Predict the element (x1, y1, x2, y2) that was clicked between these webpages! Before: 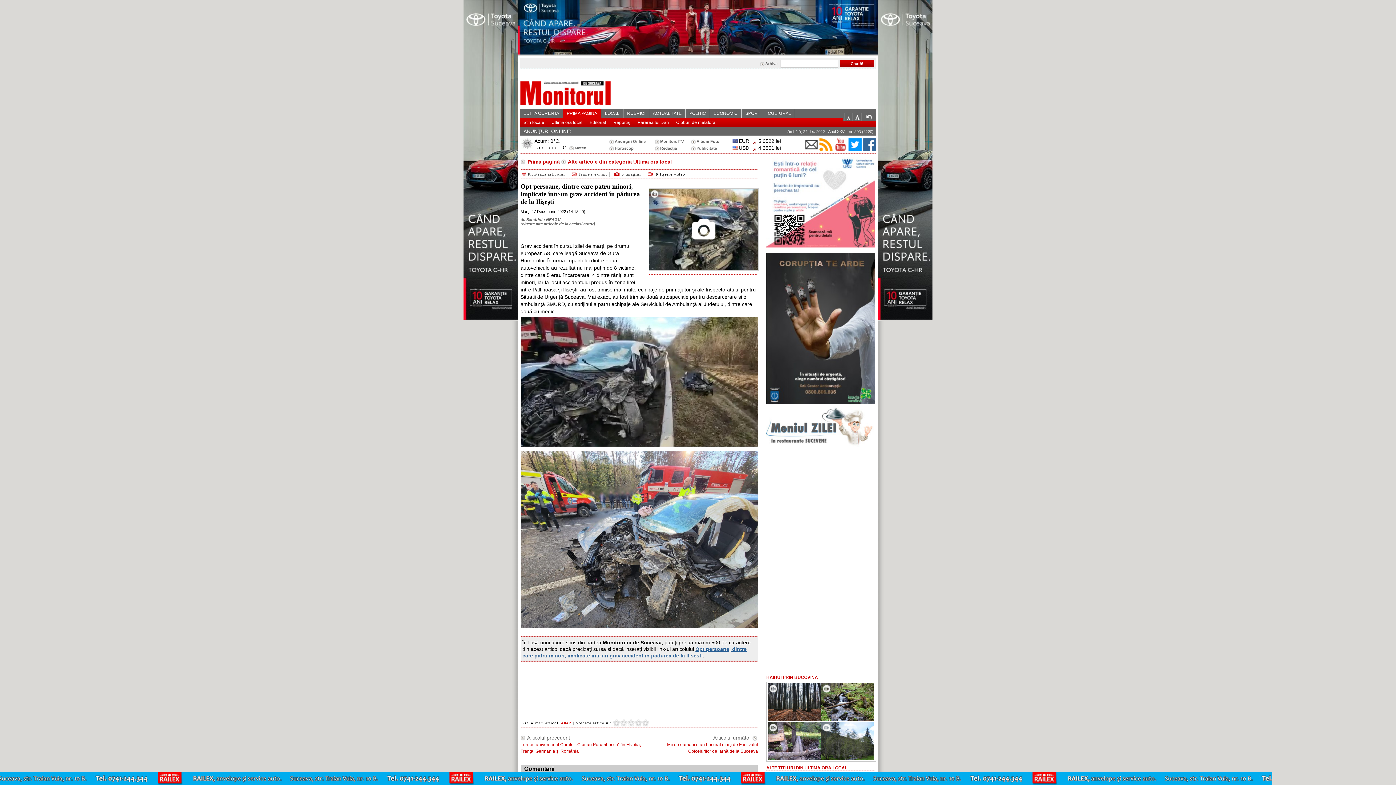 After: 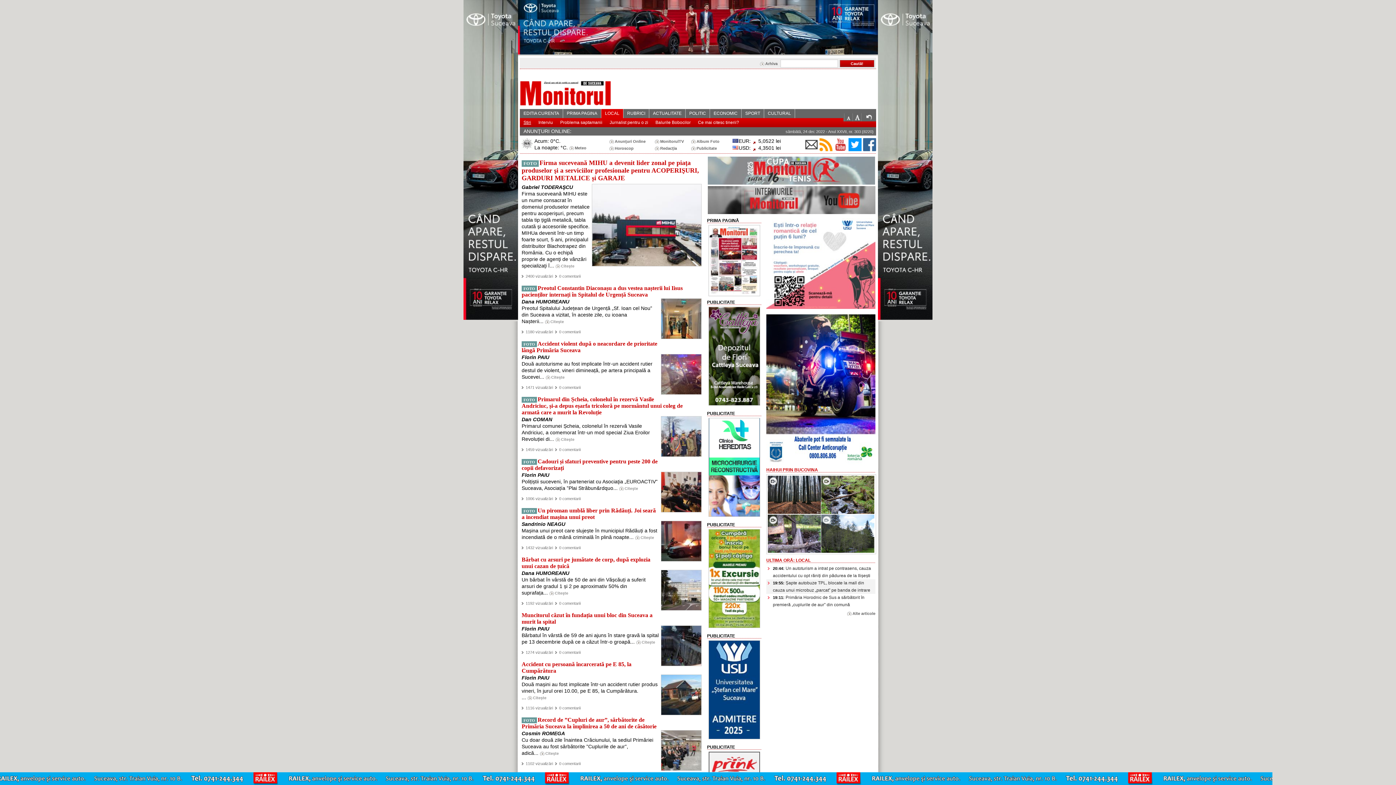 Action: label: LOCAL bbox: (601, 109, 623, 118)